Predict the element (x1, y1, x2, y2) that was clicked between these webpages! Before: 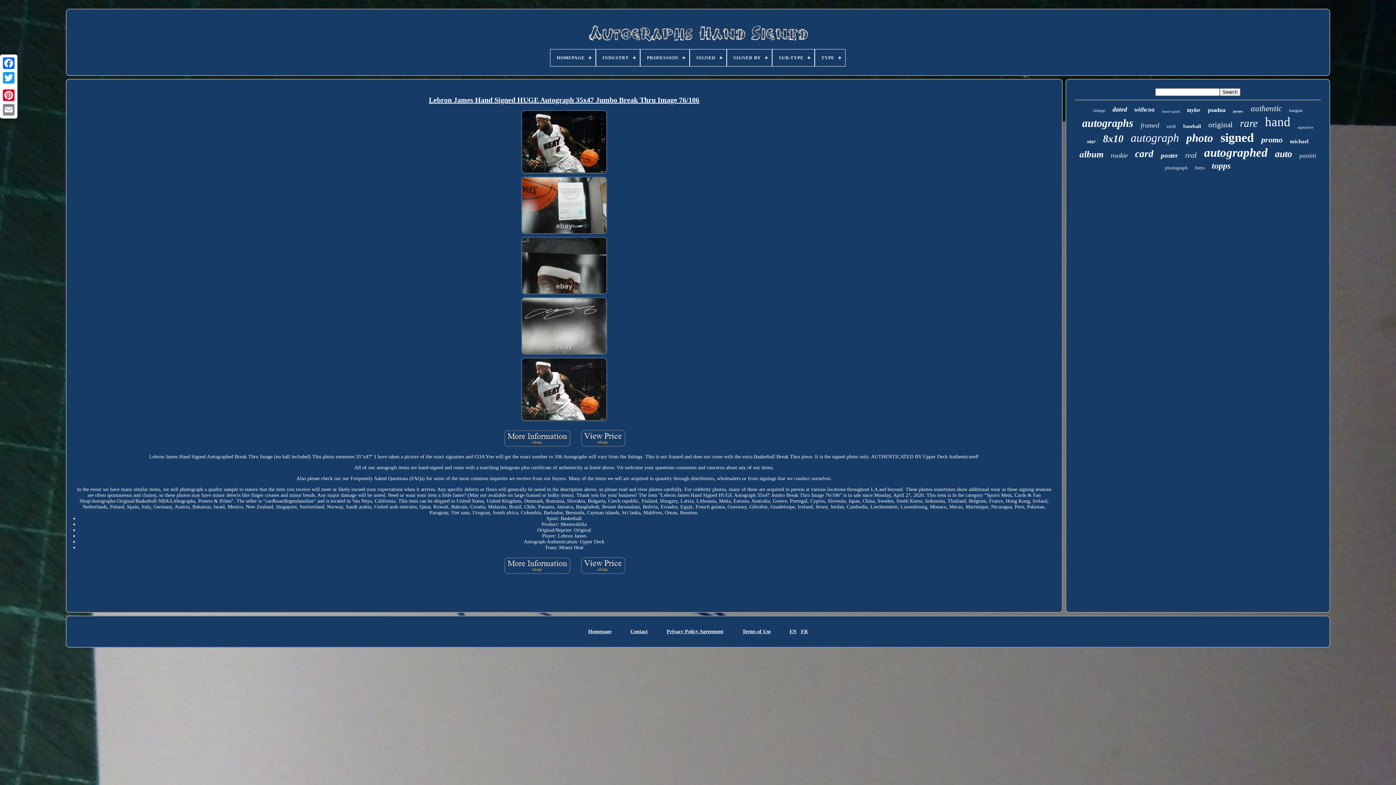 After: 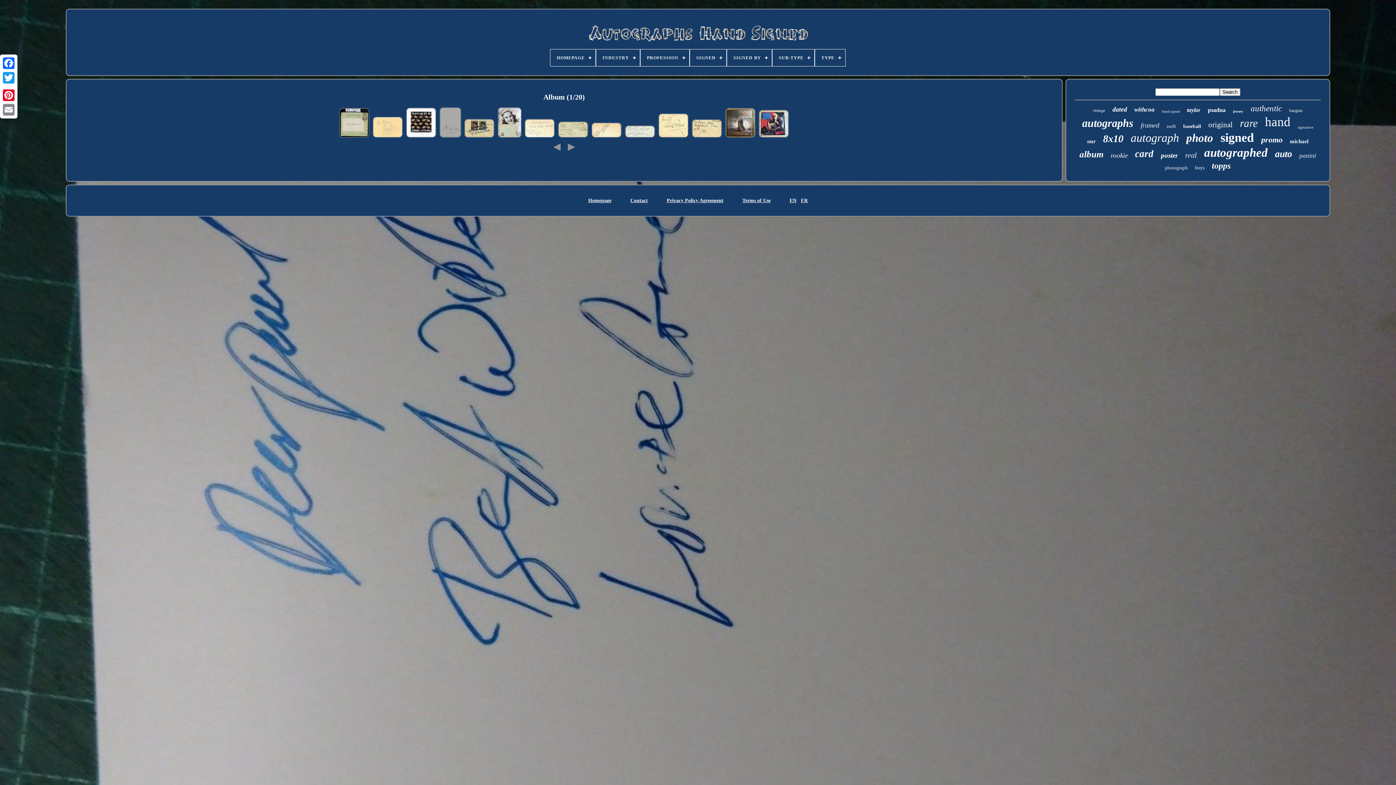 Action: bbox: (1079, 149, 1103, 159) label: album